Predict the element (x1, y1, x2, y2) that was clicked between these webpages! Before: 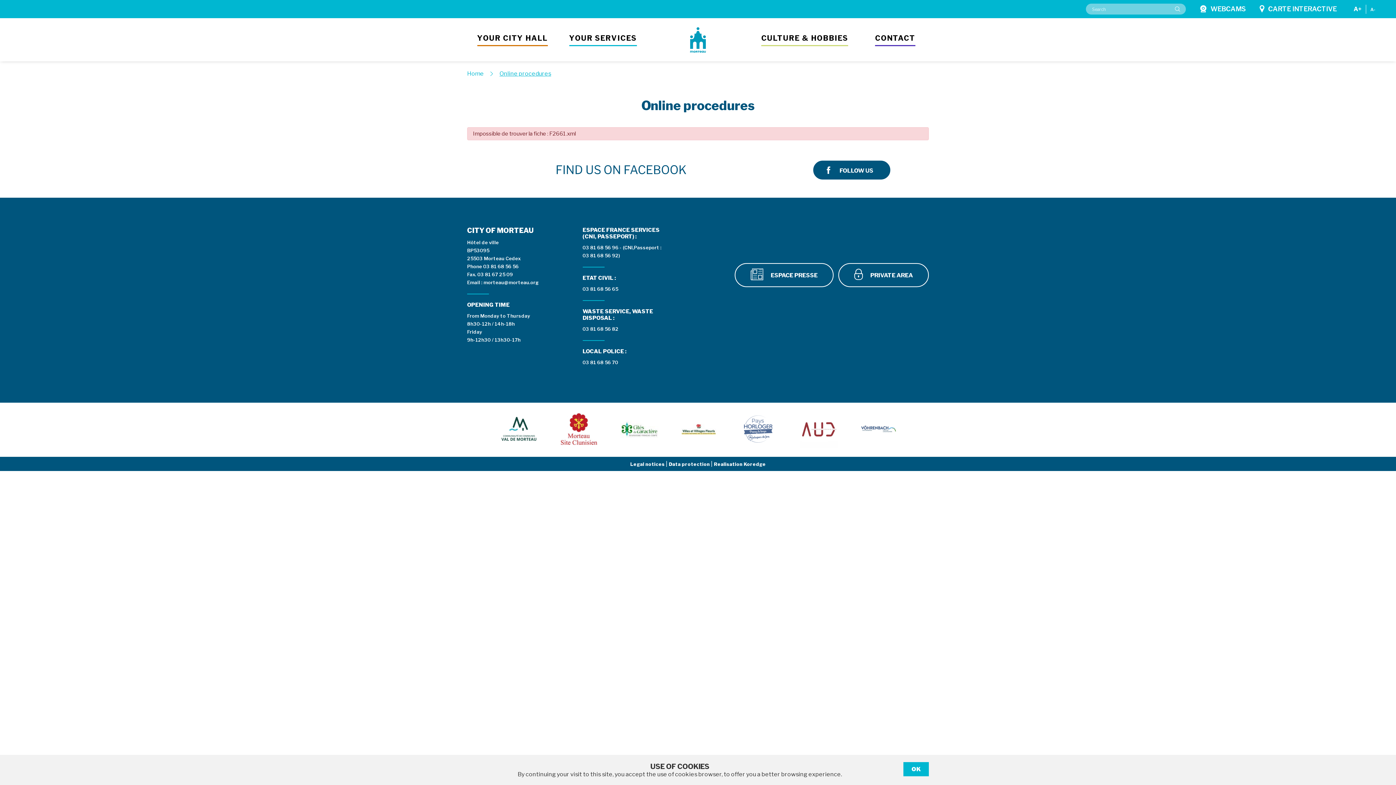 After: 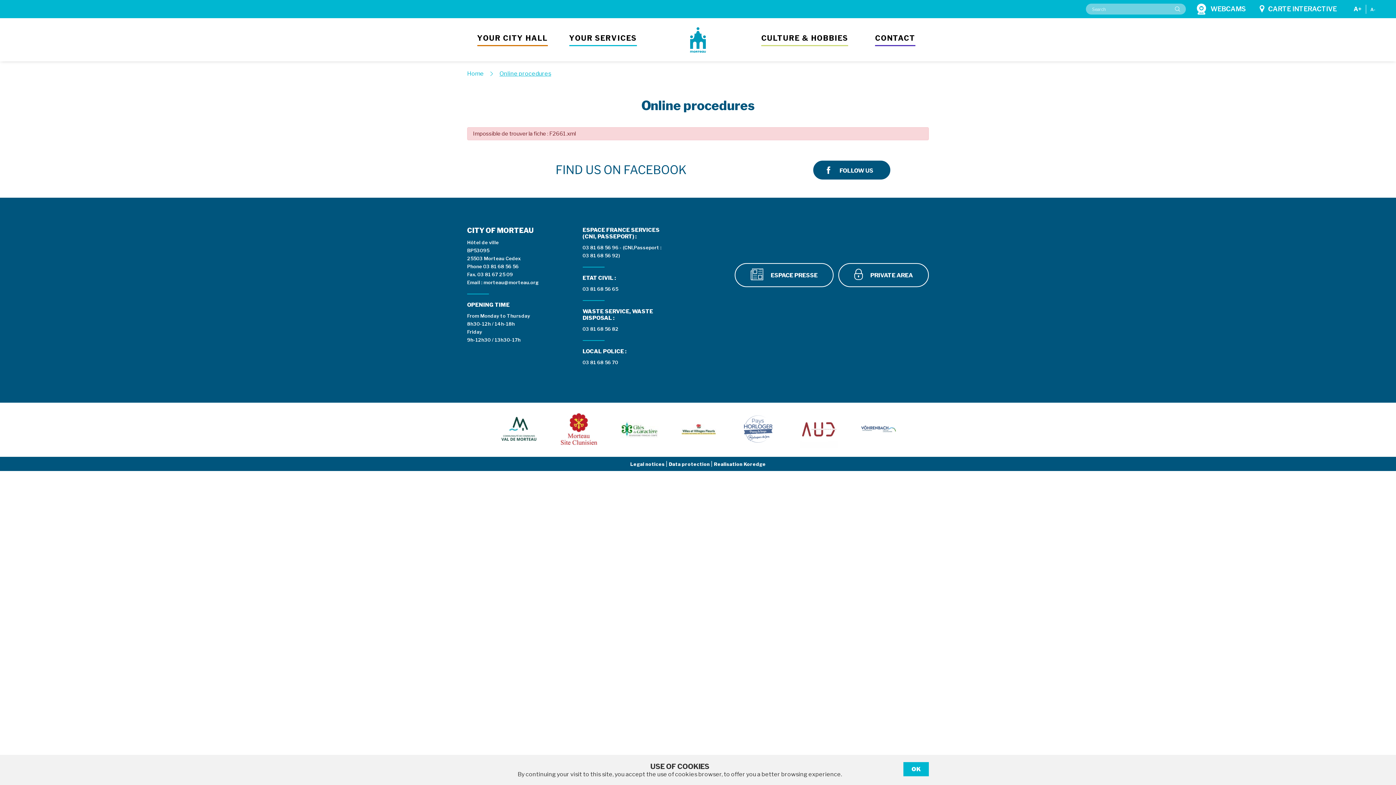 Action: bbox: (1200, 3, 1246, 14) label: WEBCAMS